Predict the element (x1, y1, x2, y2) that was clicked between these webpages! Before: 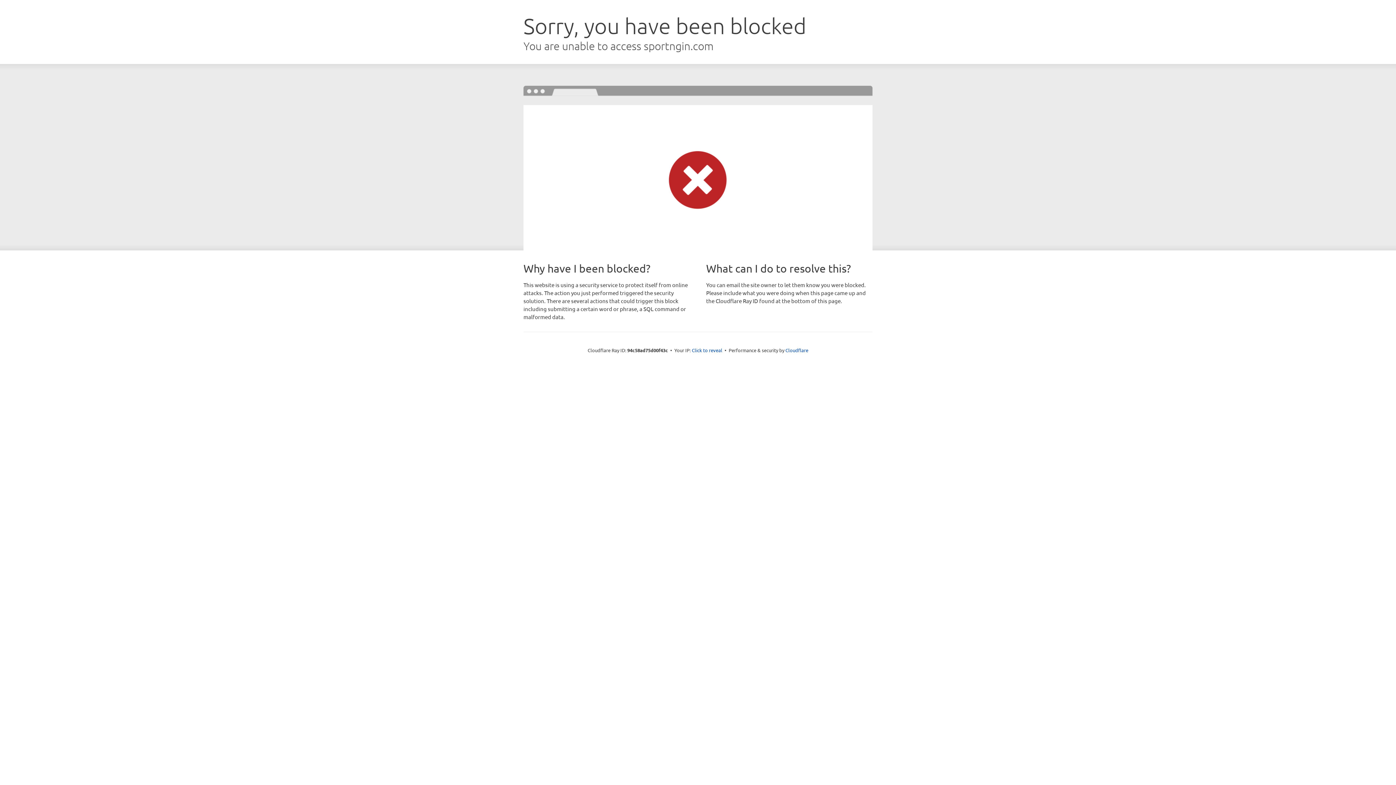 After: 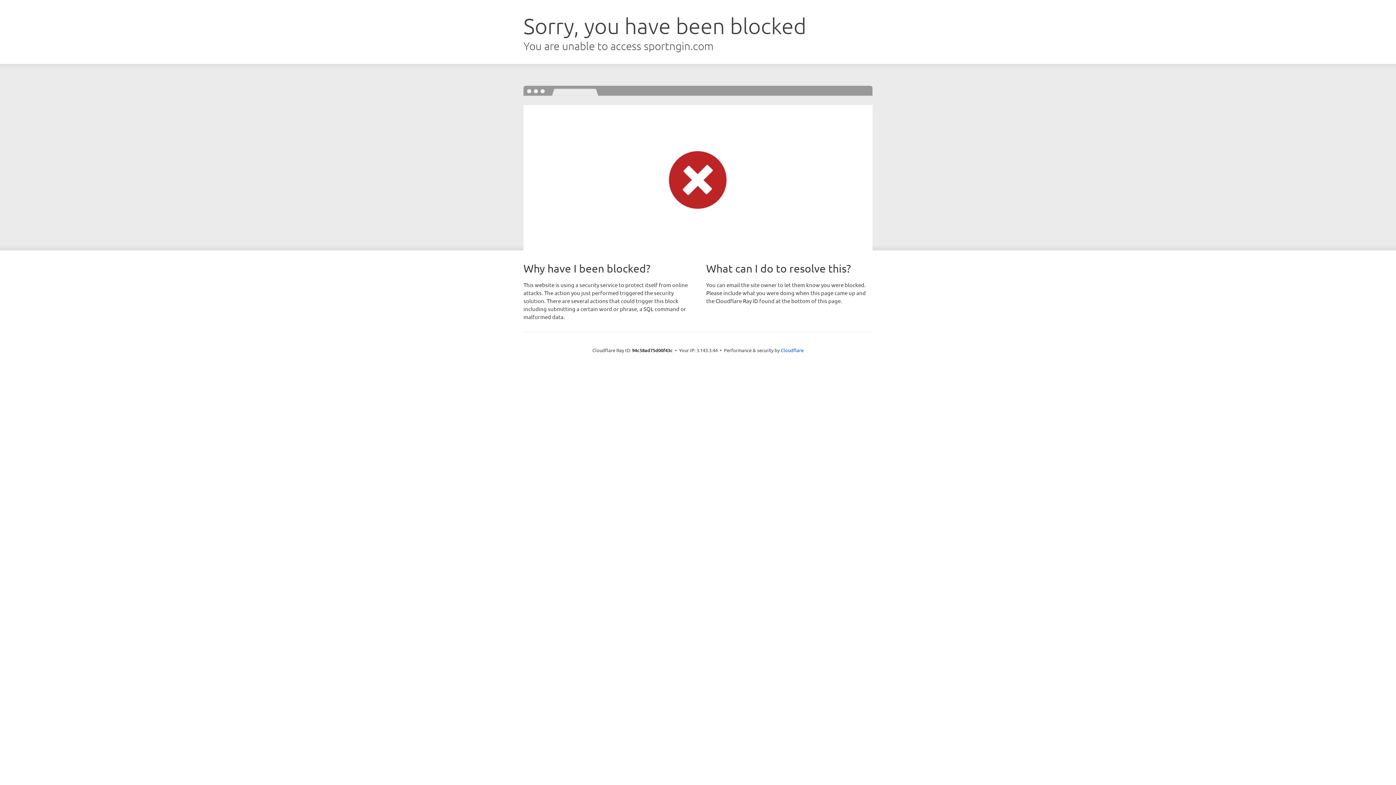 Action: label: Click to reveal bbox: (692, 346, 722, 353)